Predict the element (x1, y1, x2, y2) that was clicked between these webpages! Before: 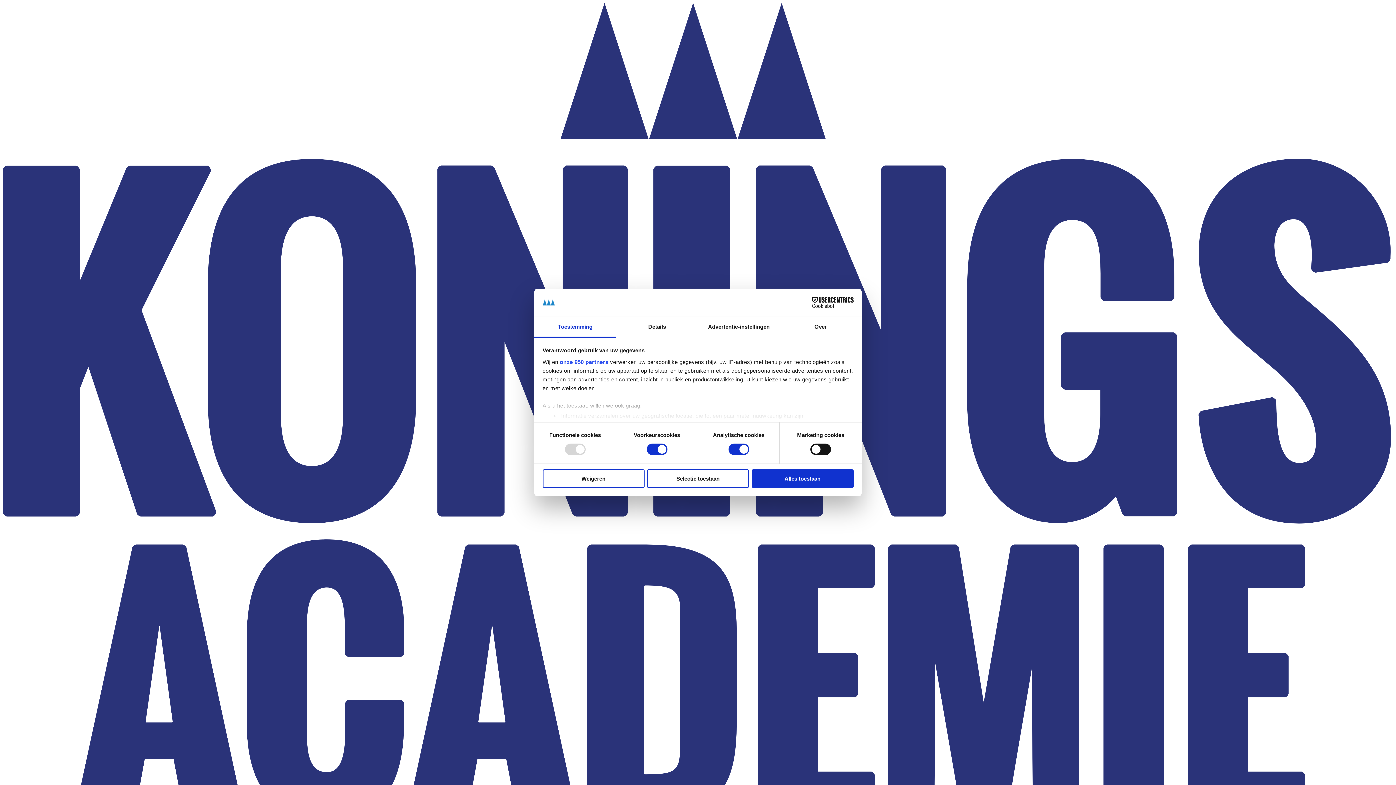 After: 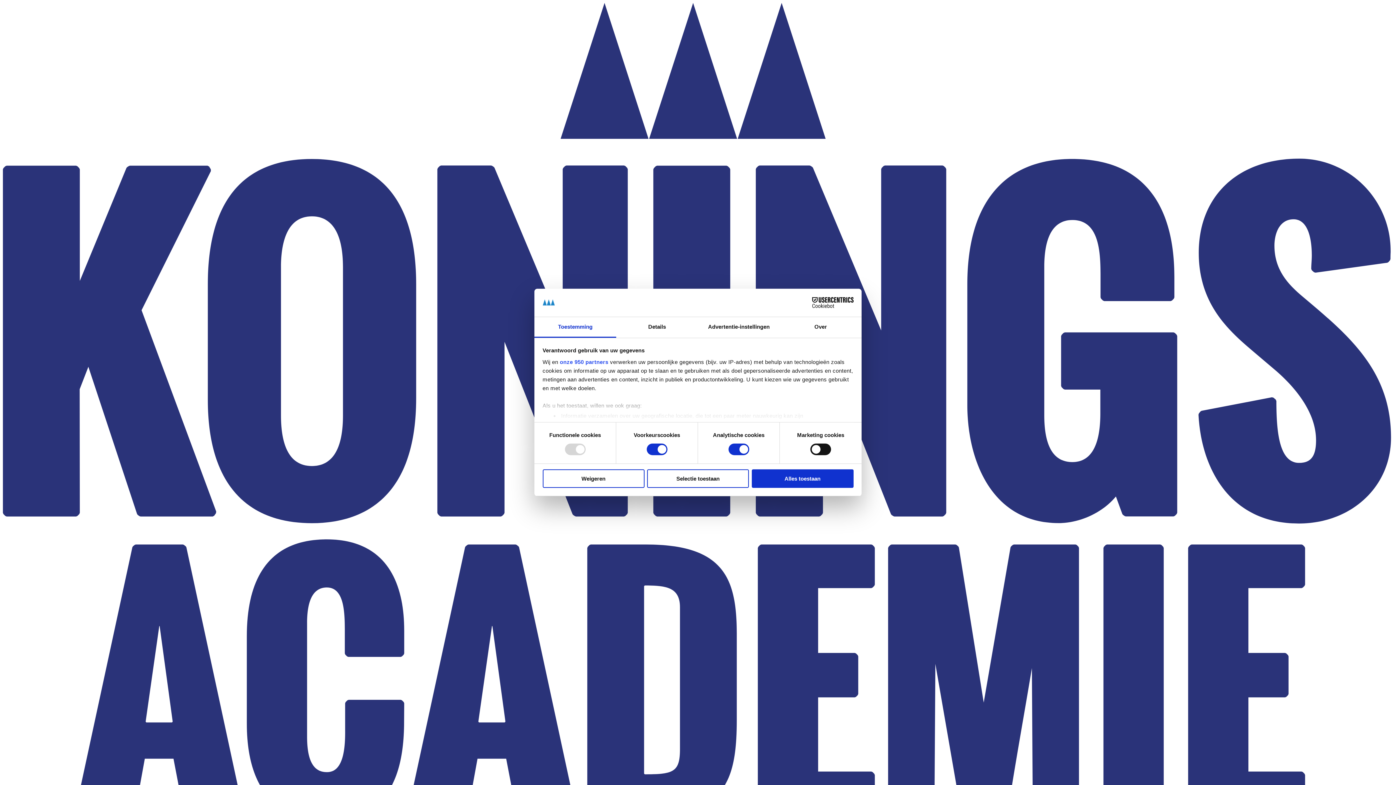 Action: label: Toestemming bbox: (534, 317, 616, 337)